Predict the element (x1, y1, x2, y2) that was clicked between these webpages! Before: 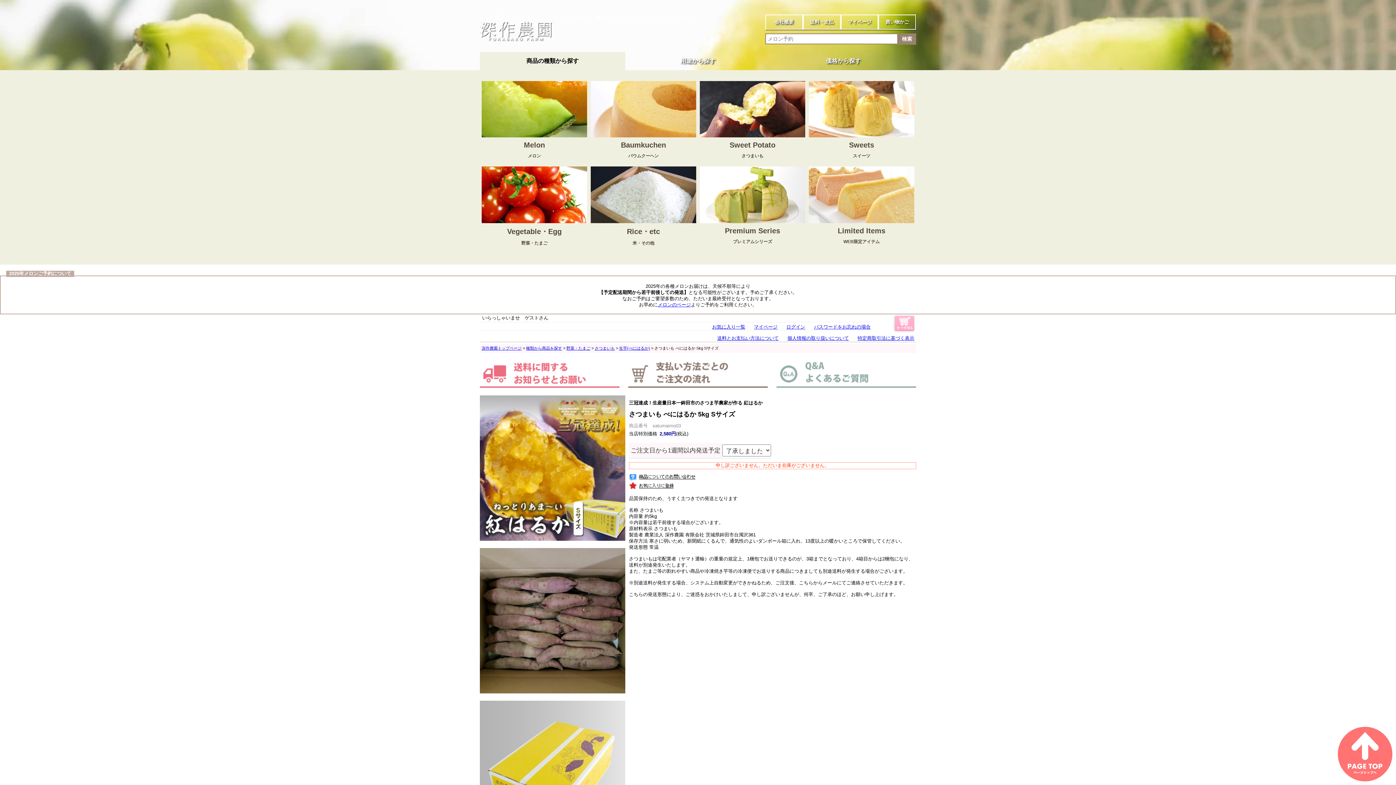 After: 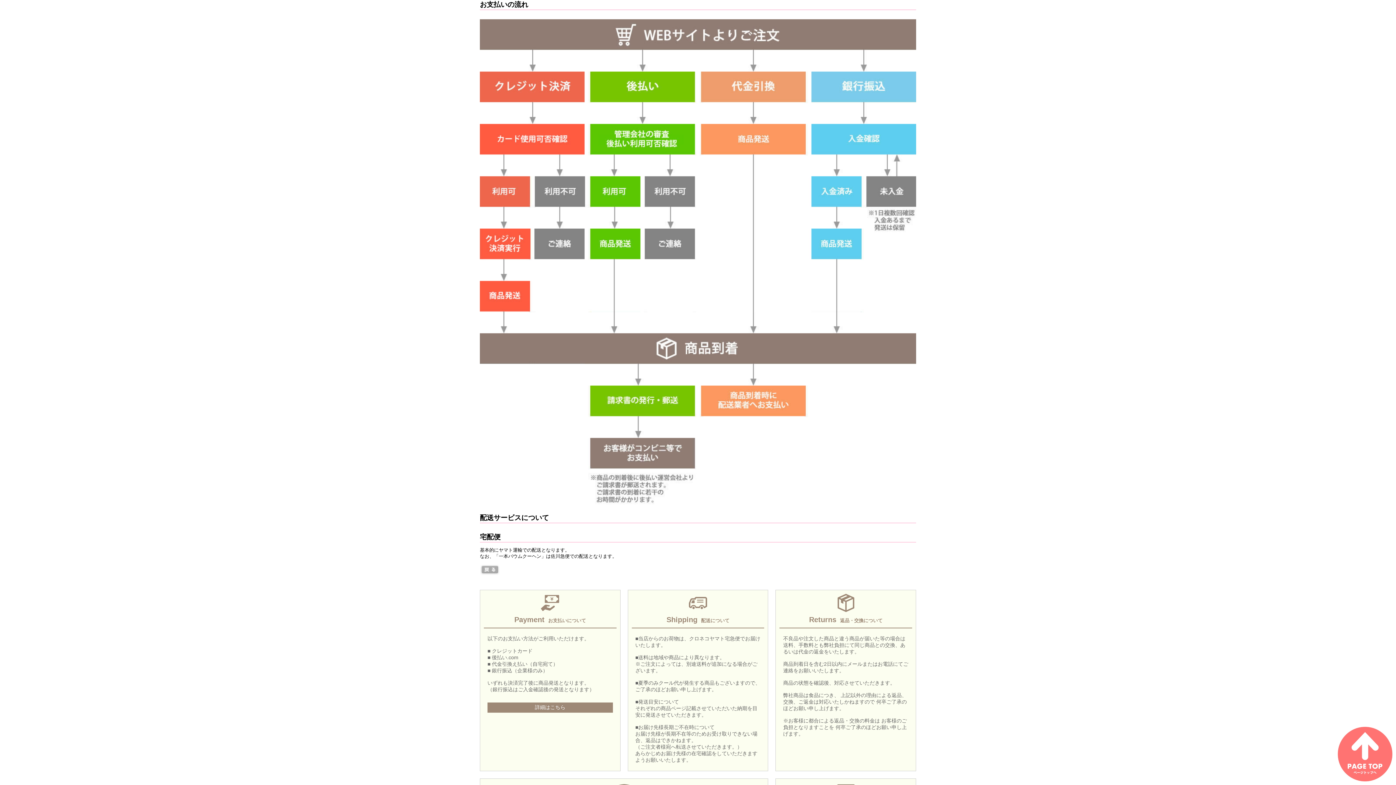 Action: bbox: (628, 360, 768, 388)